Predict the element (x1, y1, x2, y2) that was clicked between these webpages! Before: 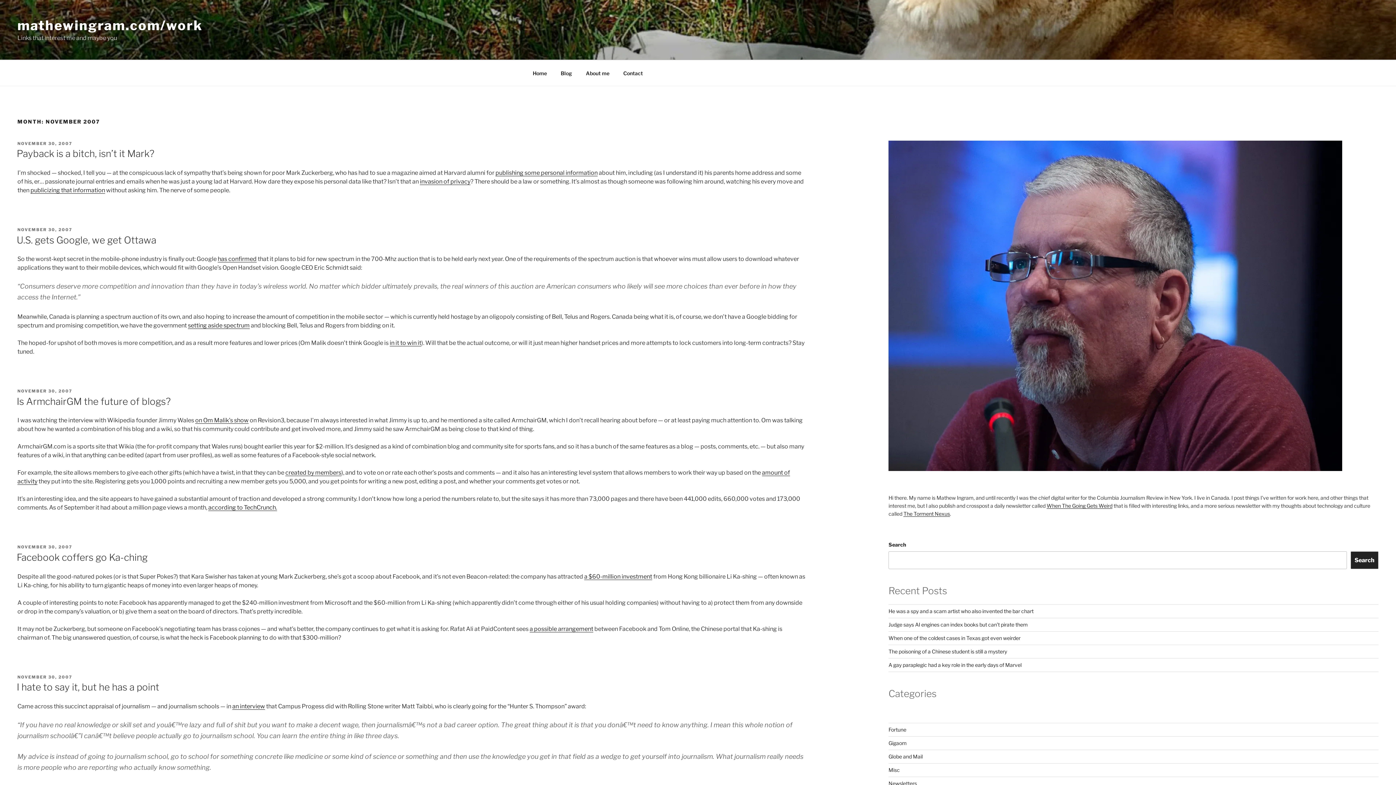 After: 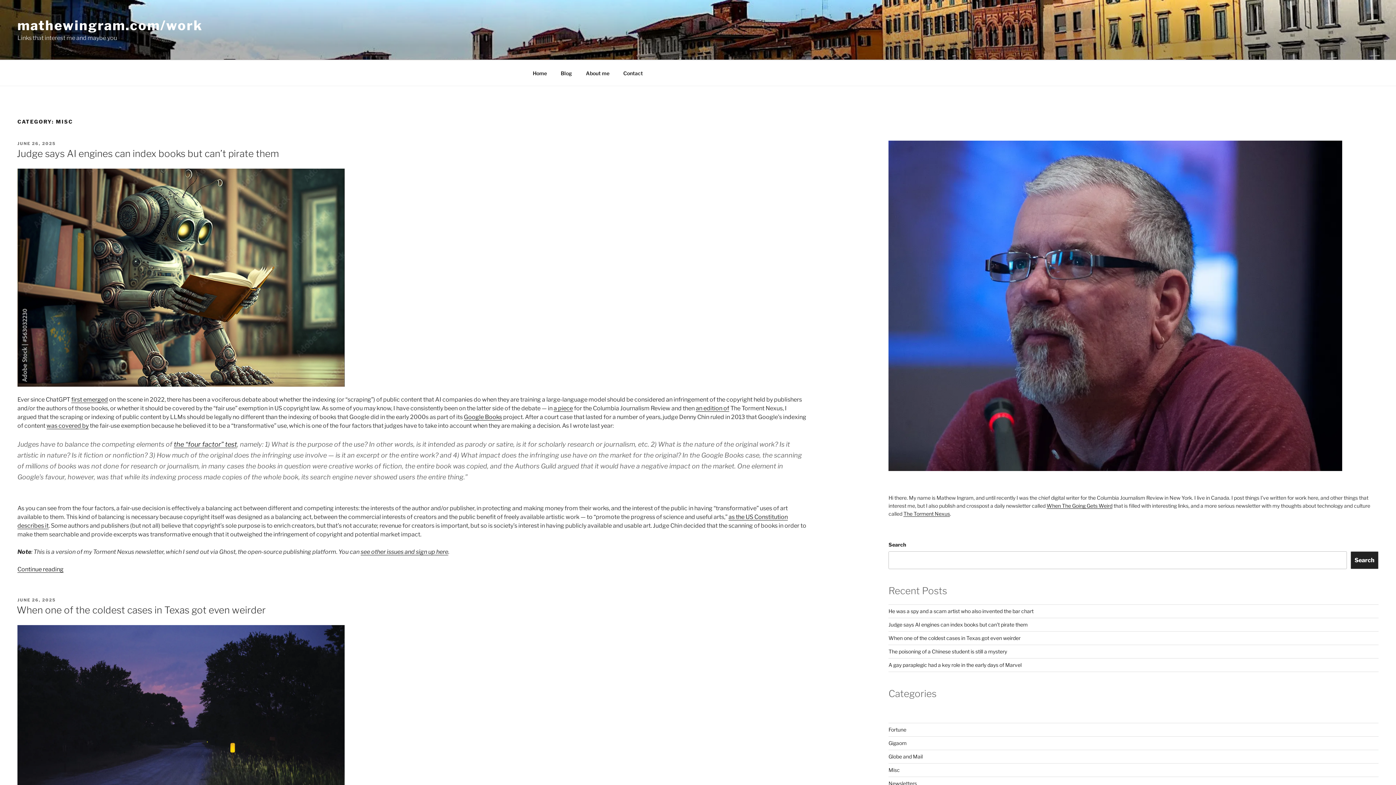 Action: label: Misc bbox: (888, 767, 900, 773)